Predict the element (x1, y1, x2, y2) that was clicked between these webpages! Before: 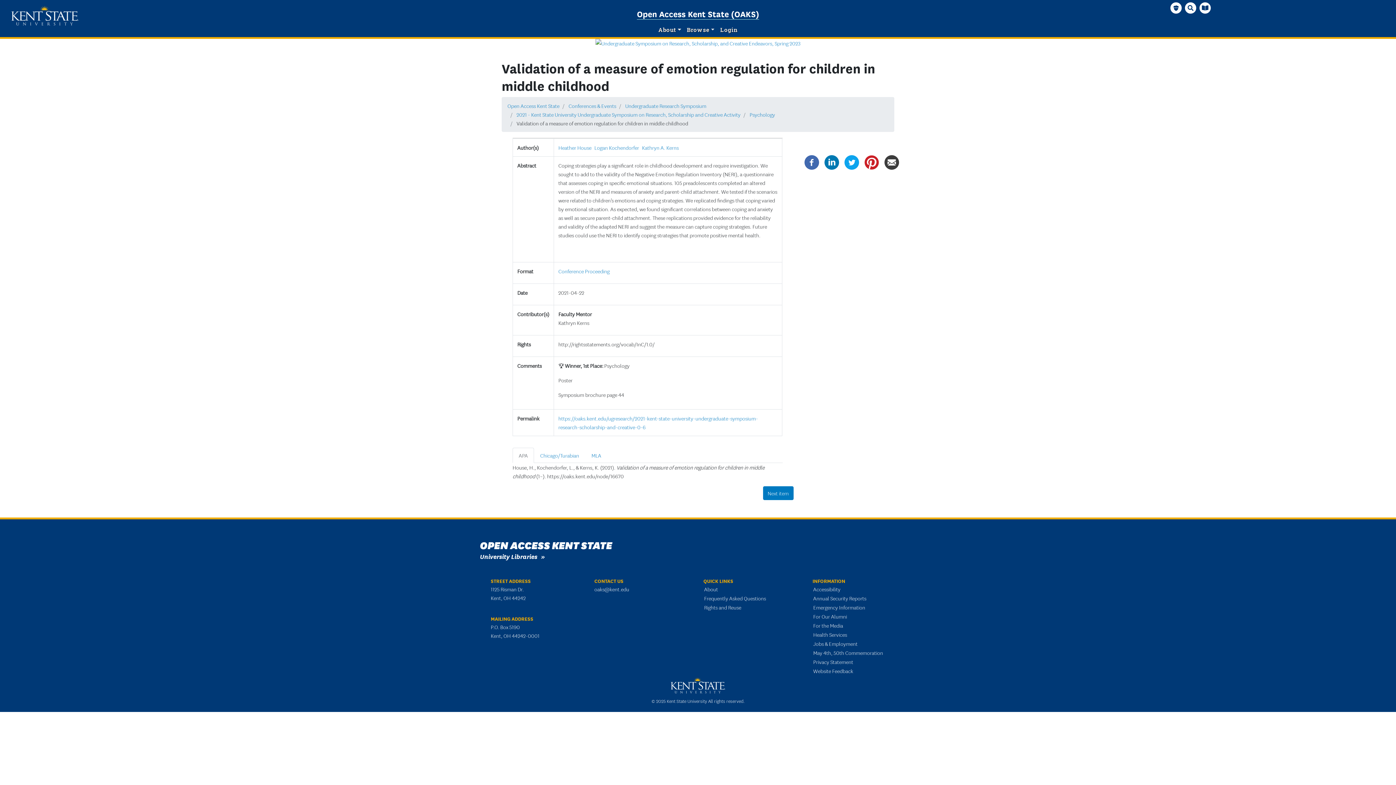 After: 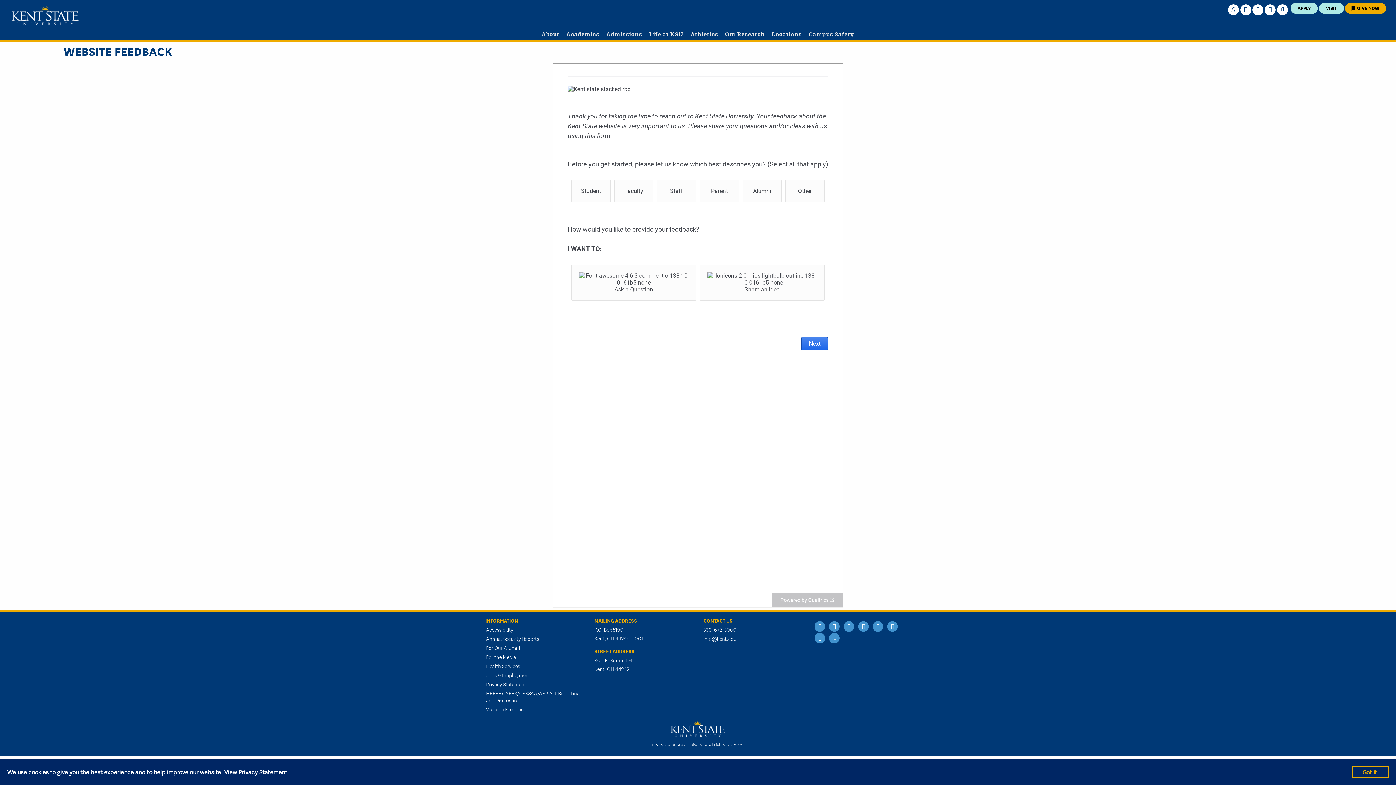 Action: label: Website Feedback bbox: (812, 667, 854, 675)